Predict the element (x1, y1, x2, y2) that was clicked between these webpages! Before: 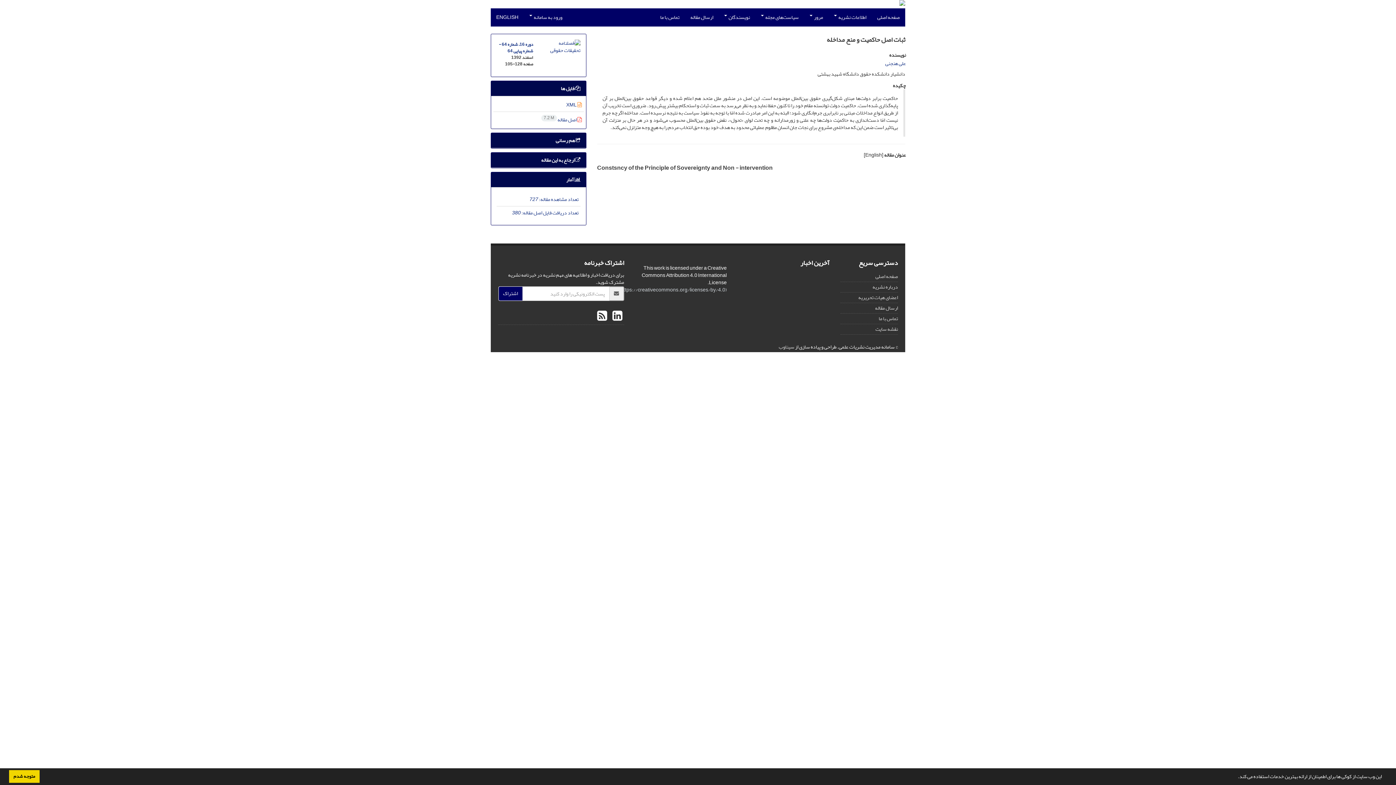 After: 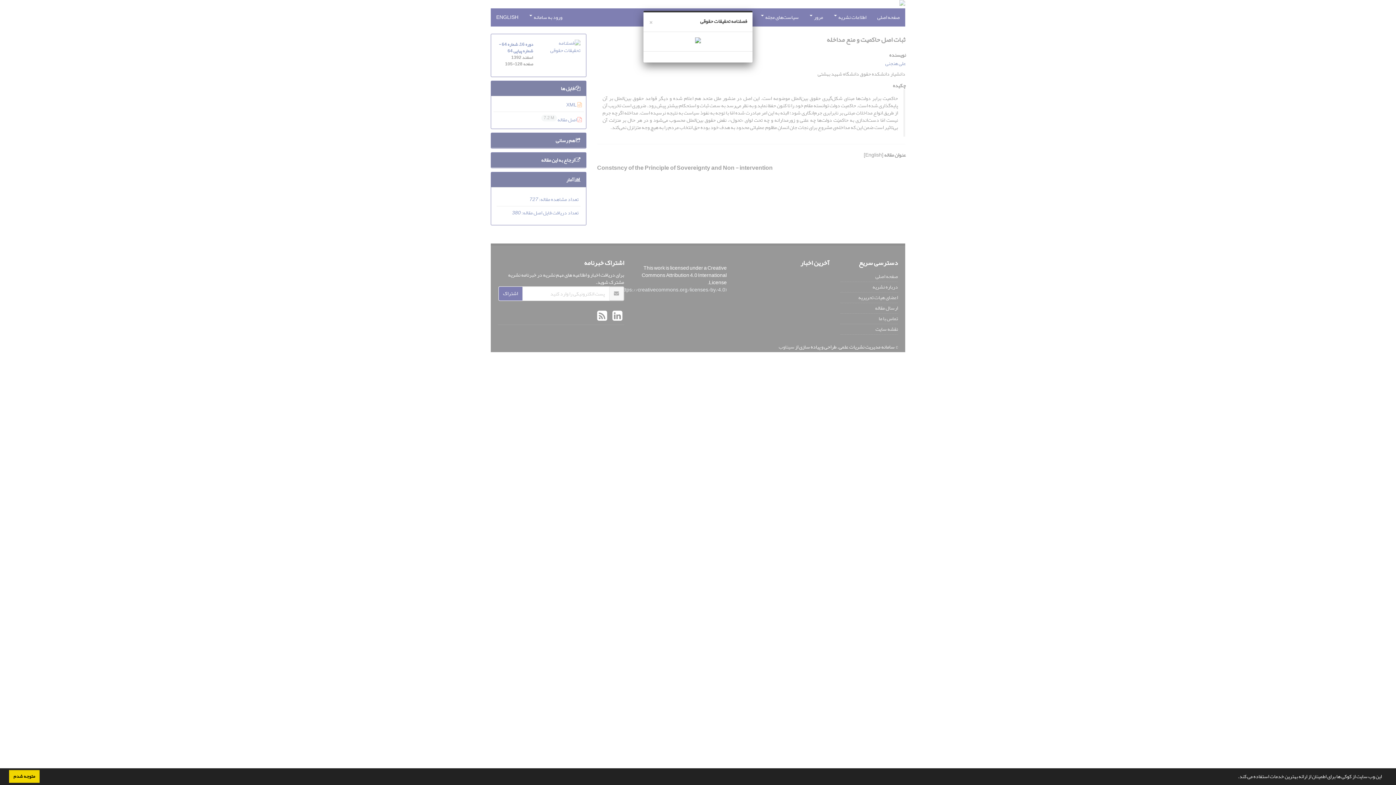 Action: bbox: (544, 43, 580, 53)